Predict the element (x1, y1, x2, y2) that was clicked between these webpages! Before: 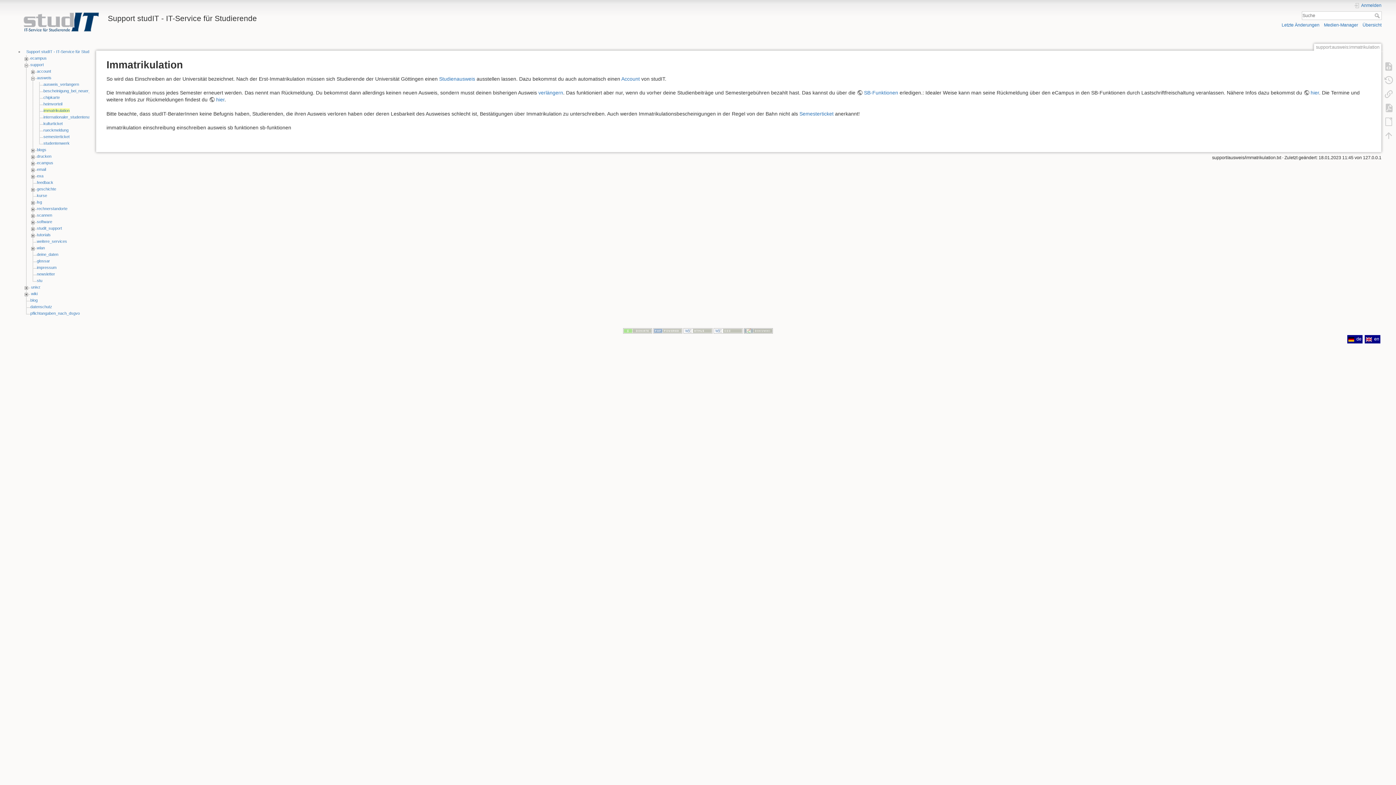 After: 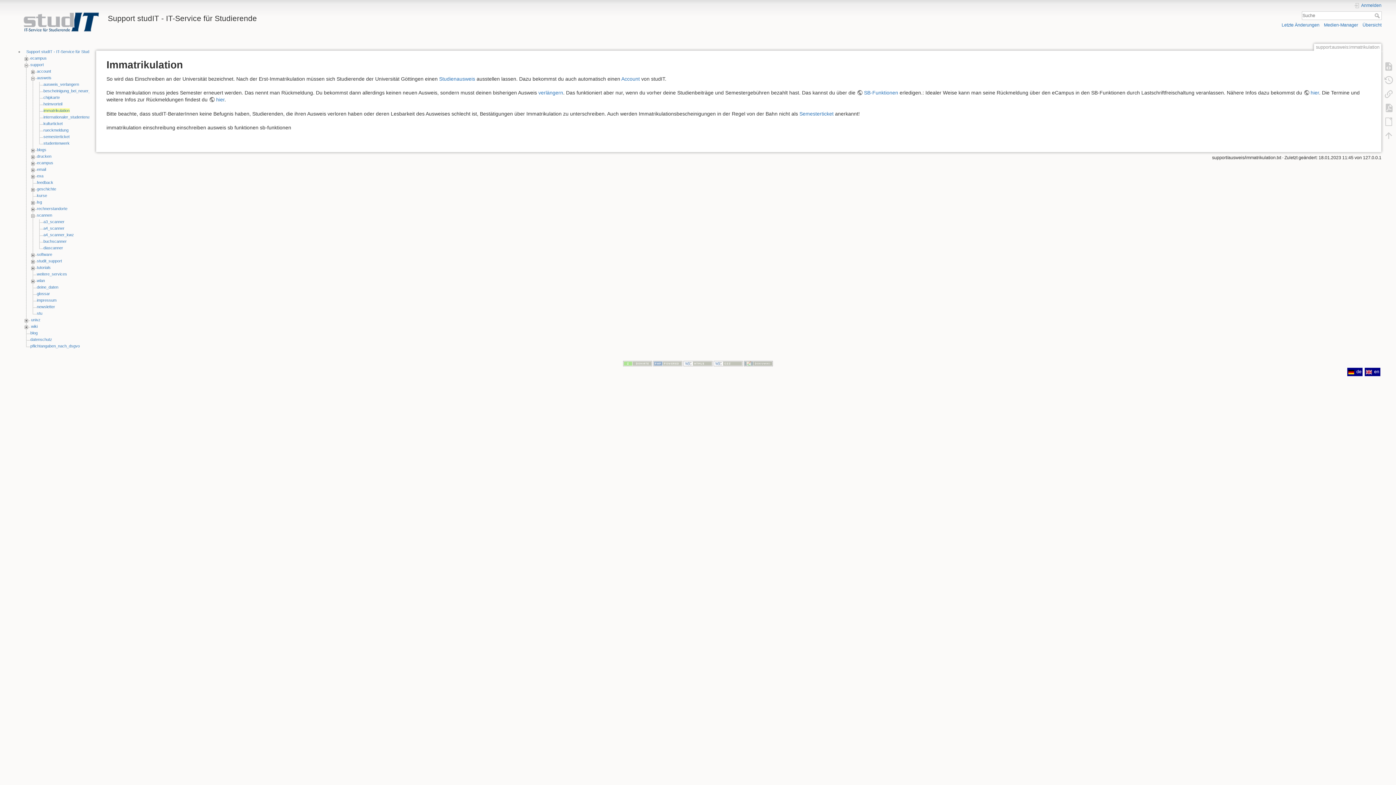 Action: bbox: (30, 213, 36, 217)